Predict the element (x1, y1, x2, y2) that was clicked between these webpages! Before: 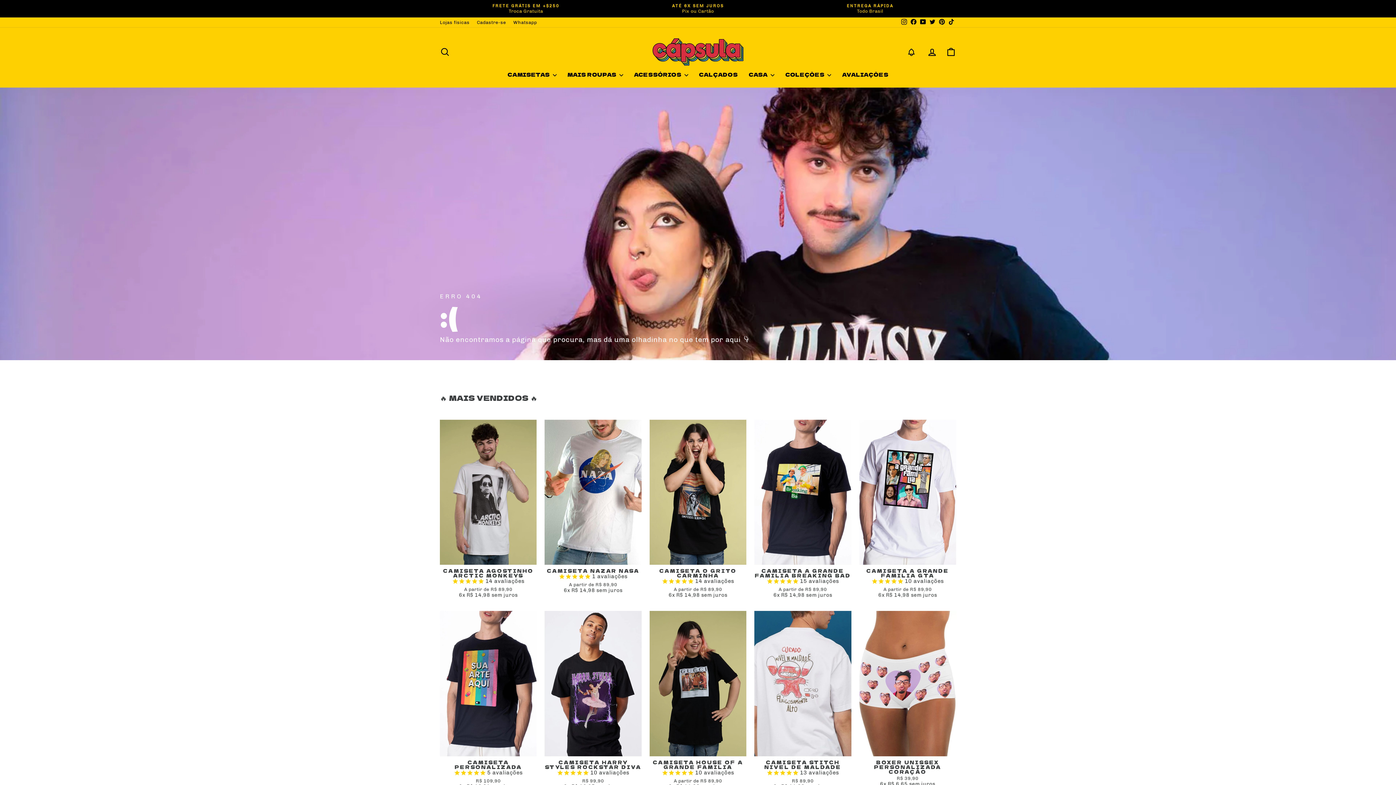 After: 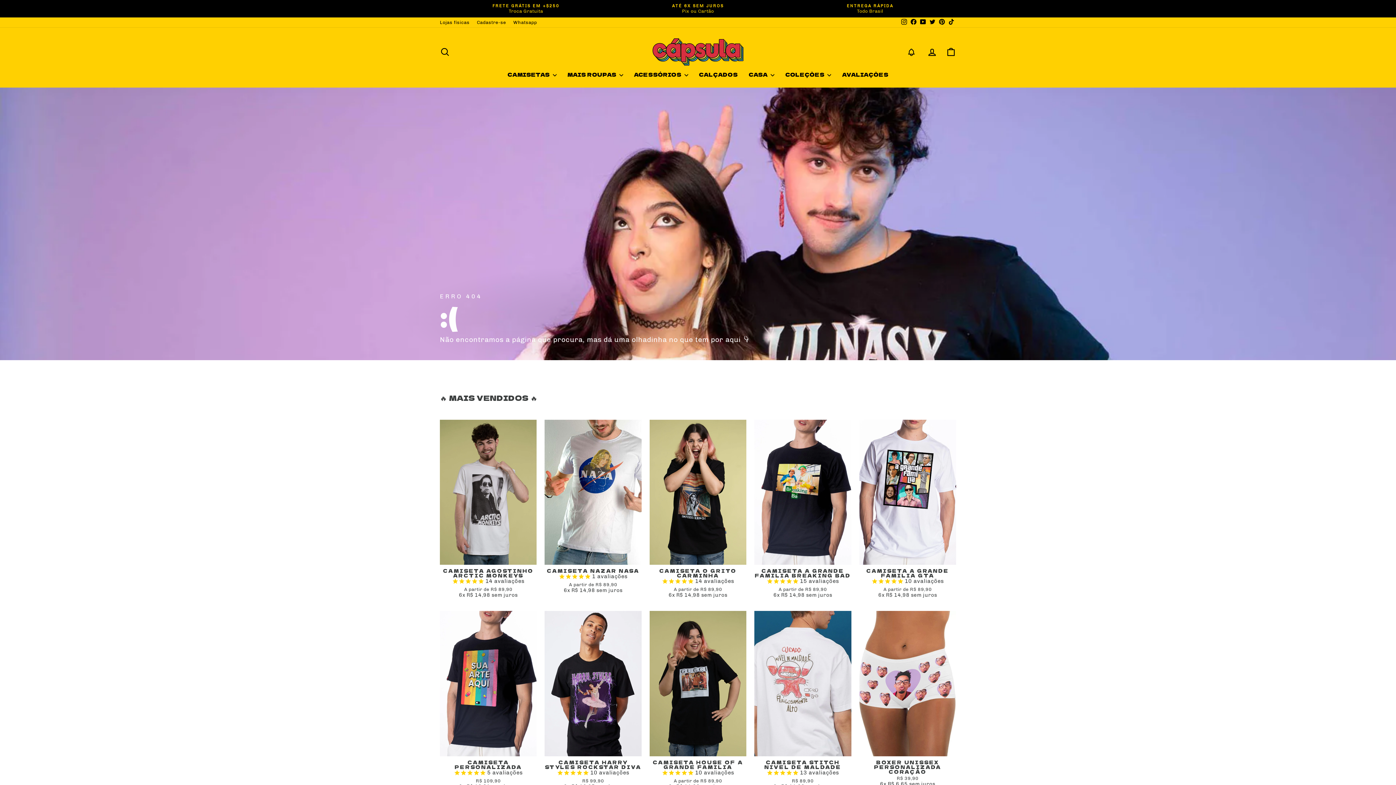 Action: label: Instagram bbox: (899, 17, 909, 27)